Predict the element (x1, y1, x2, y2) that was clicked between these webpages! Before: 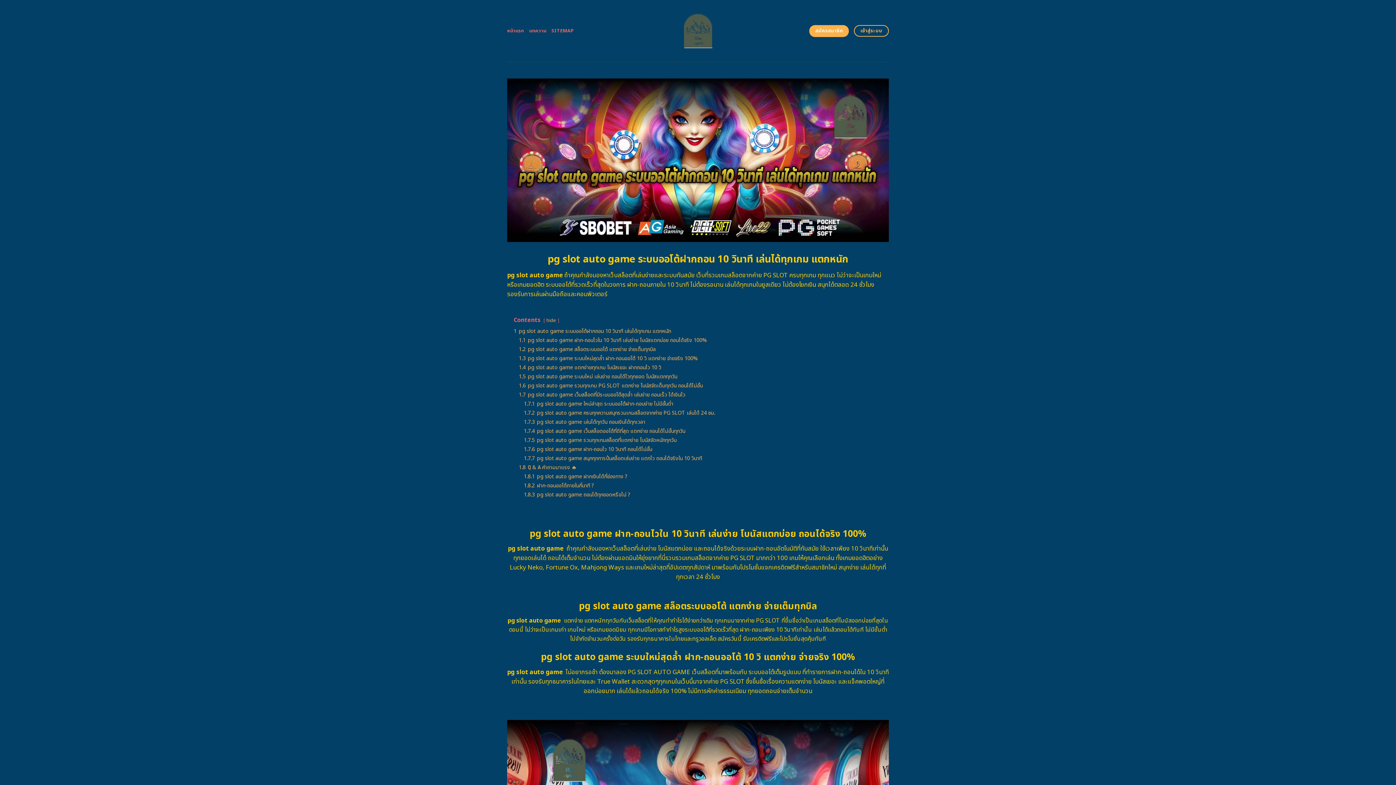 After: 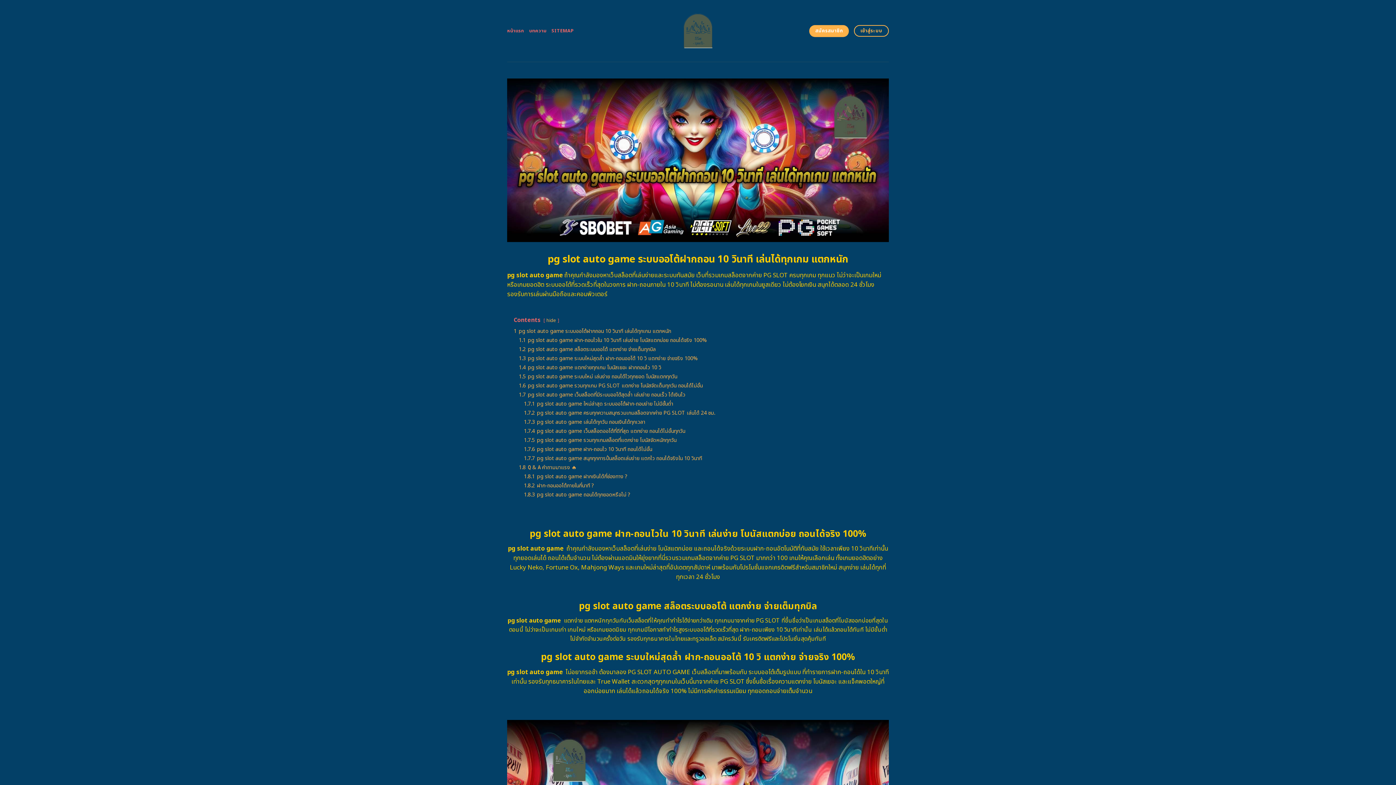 Action: bbox: (655, 0, 740, 61)